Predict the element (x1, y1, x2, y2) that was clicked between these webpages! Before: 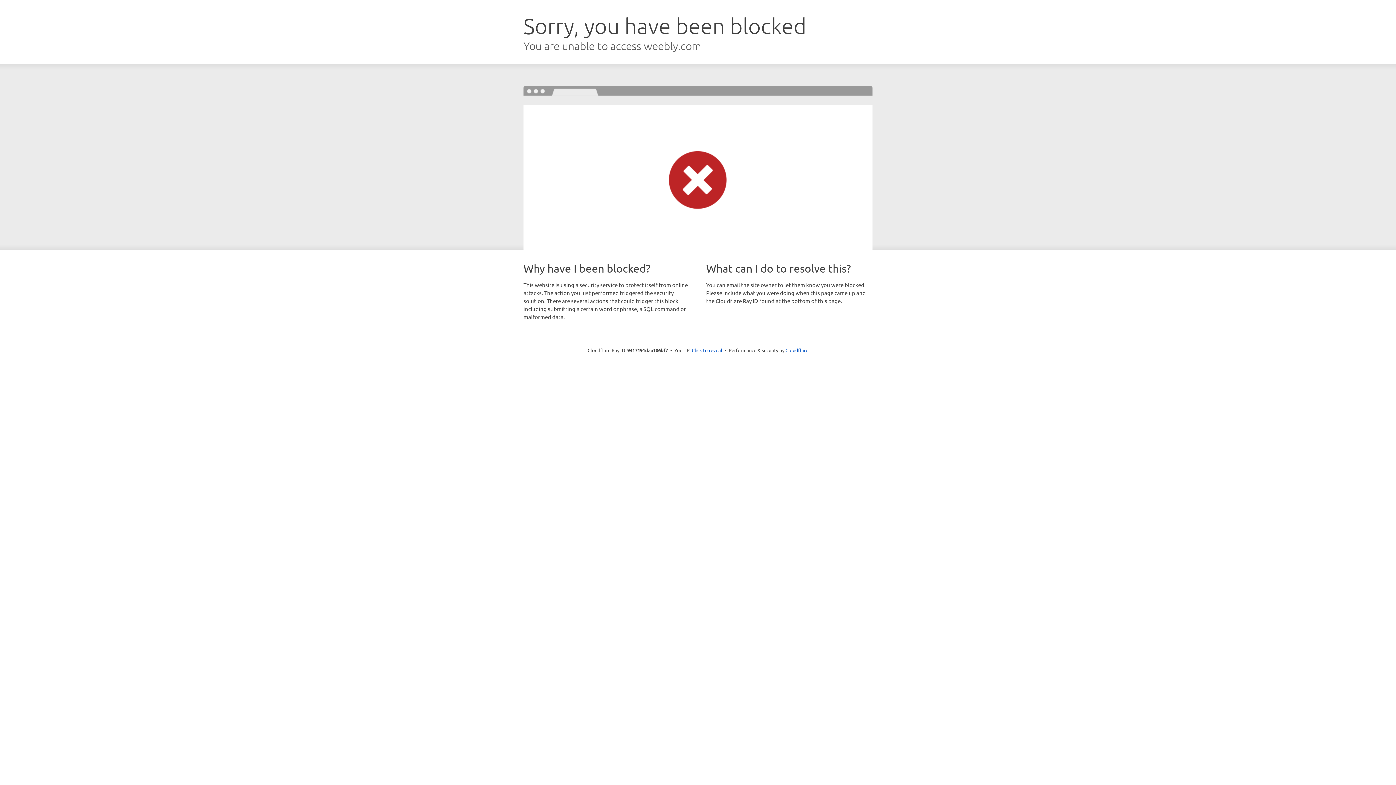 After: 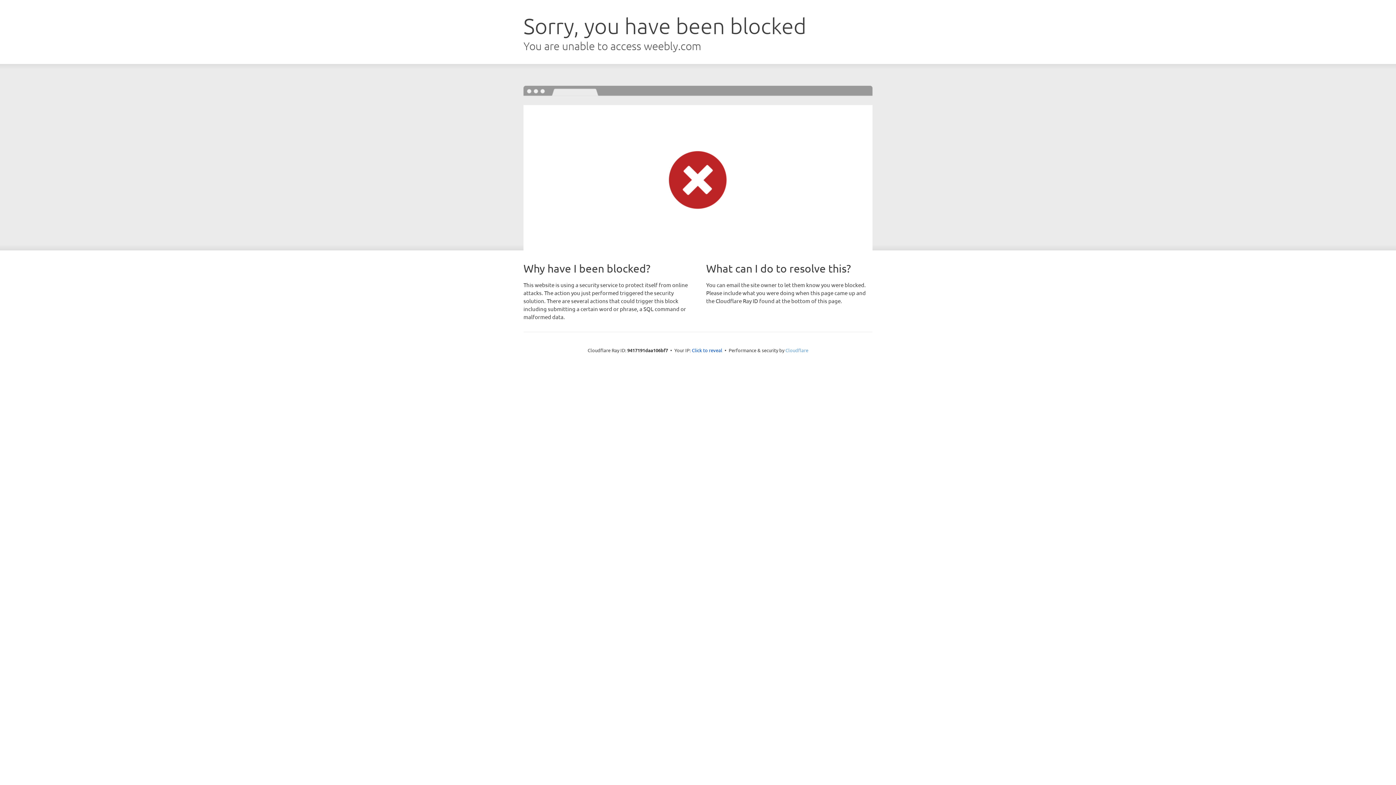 Action: bbox: (785, 347, 808, 353) label: Cloudflare